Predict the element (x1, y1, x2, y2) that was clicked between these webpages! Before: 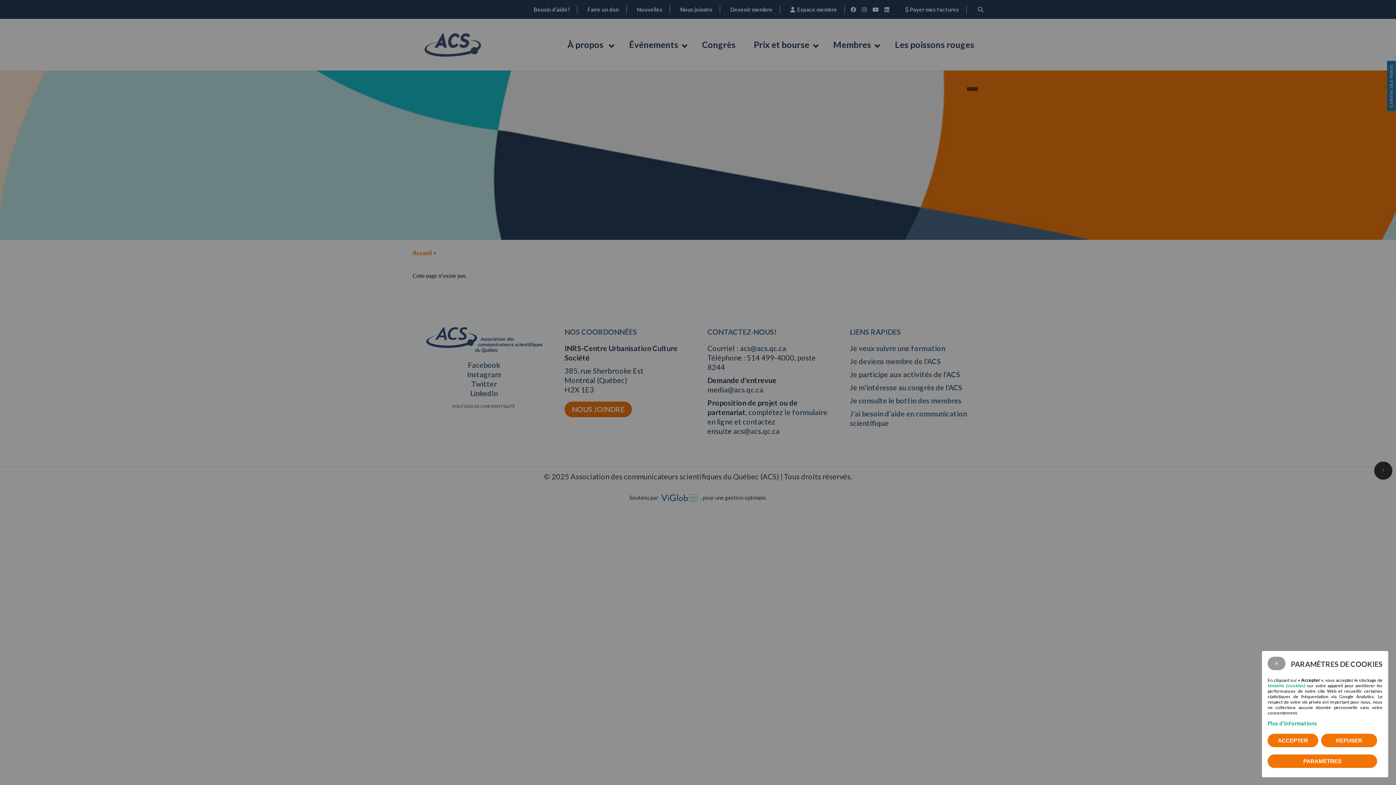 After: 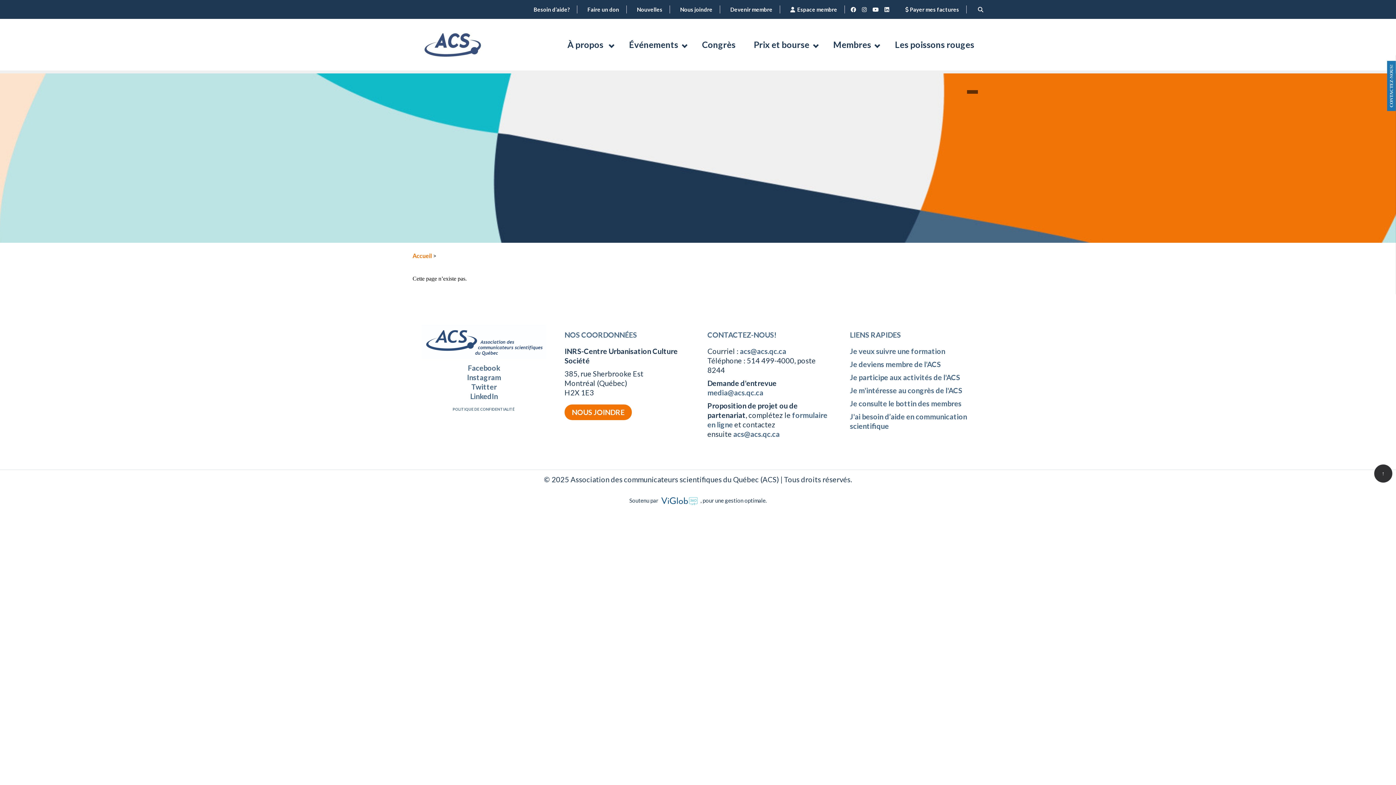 Action: label: ACCEPTER bbox: (1268, 734, 1318, 747)